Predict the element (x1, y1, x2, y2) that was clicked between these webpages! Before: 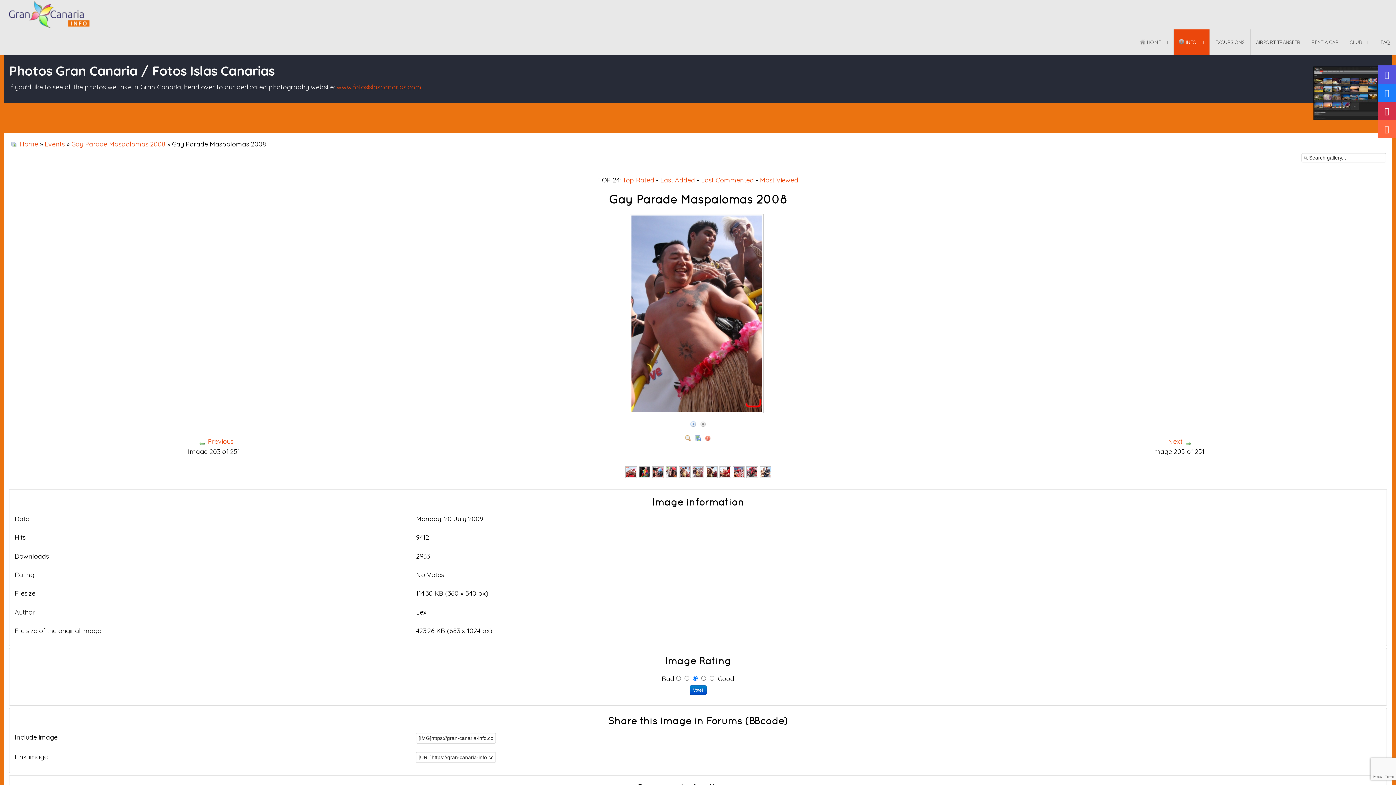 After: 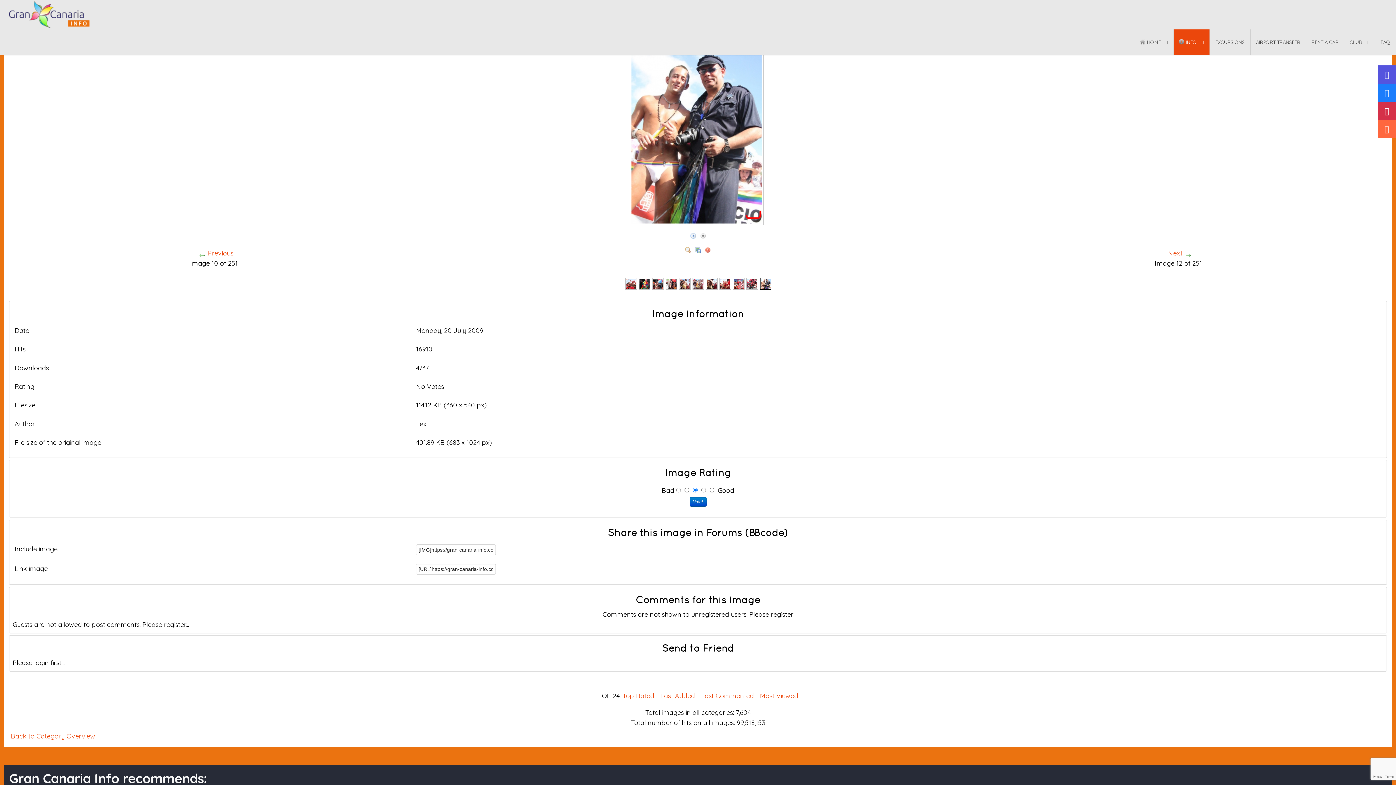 Action: bbox: (760, 467, 771, 475)